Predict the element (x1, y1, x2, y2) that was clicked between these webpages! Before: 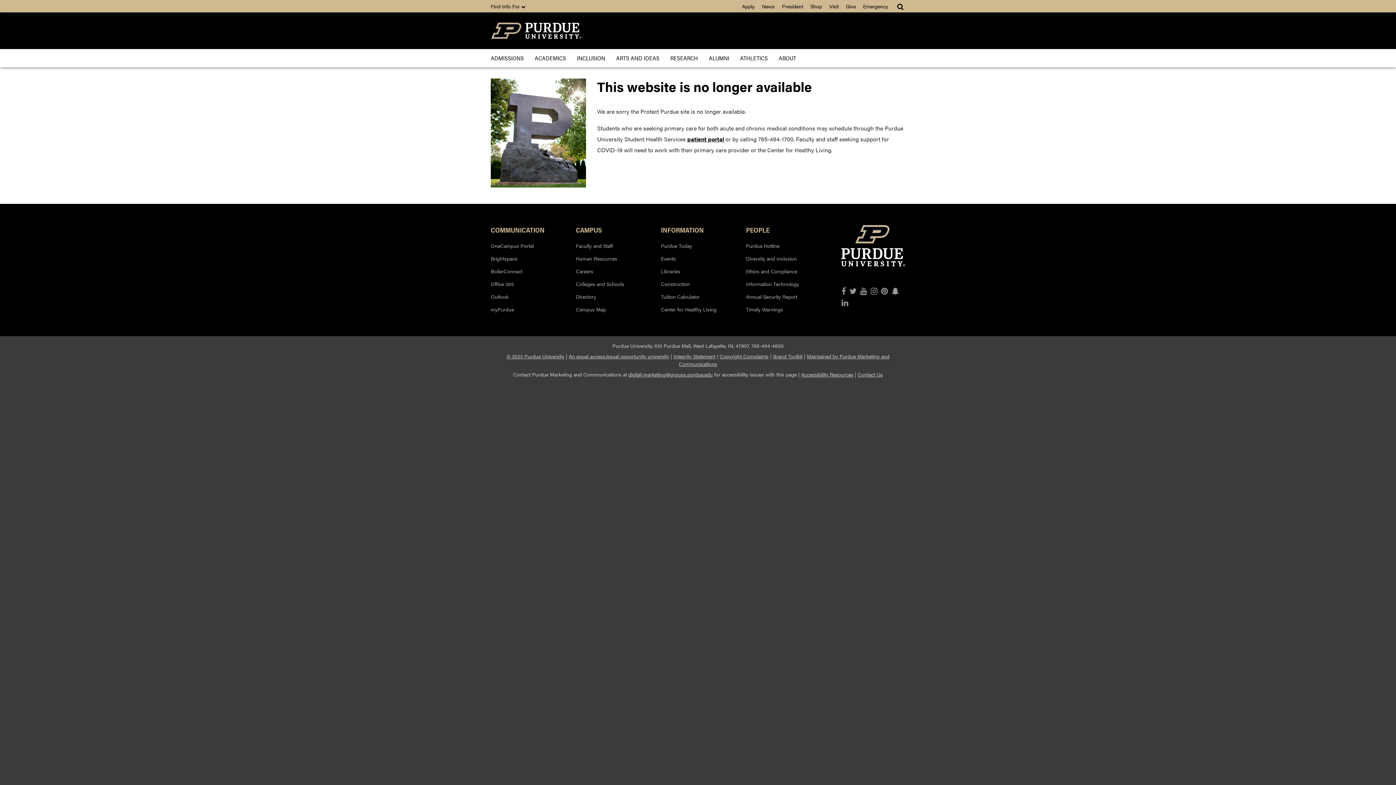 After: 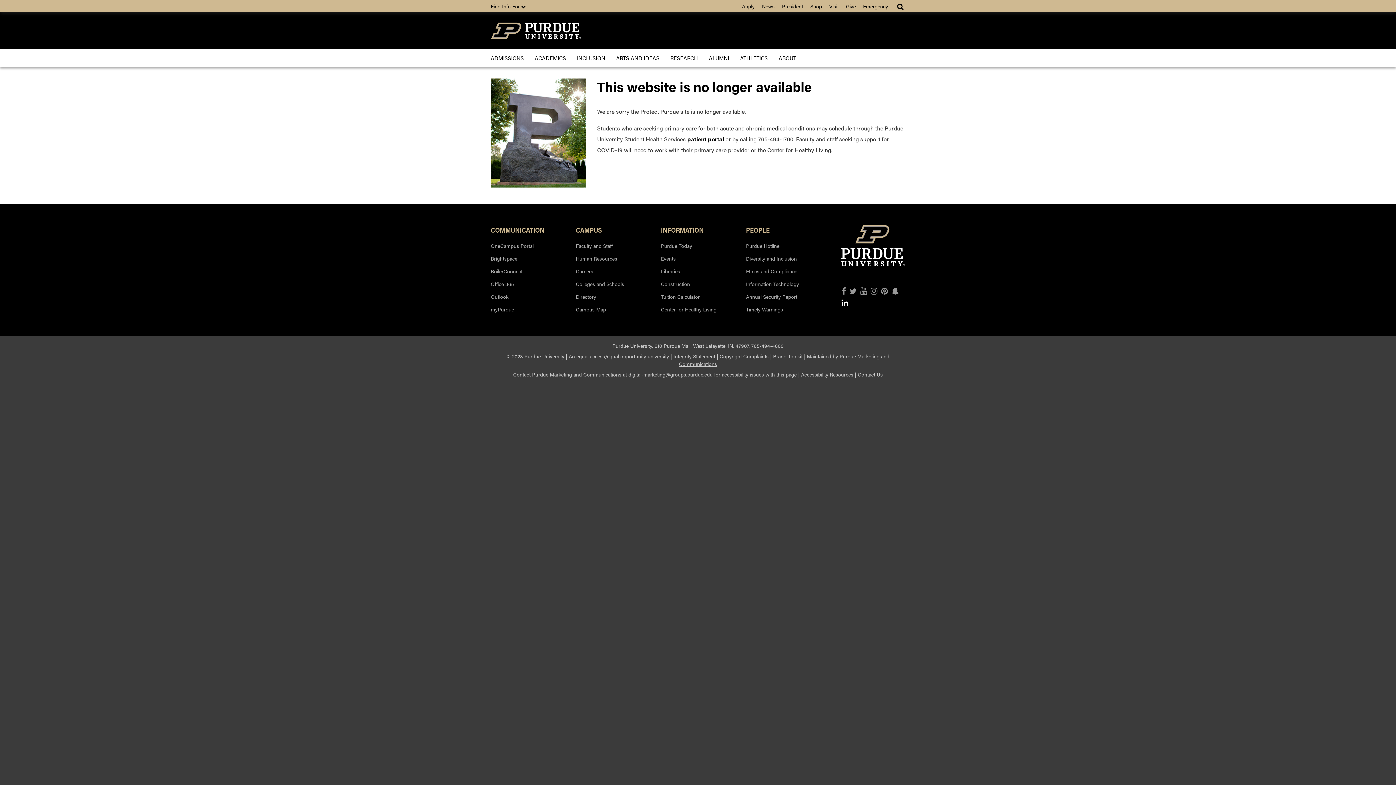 Action: bbox: (841, 298, 848, 306) label: LinkedIn